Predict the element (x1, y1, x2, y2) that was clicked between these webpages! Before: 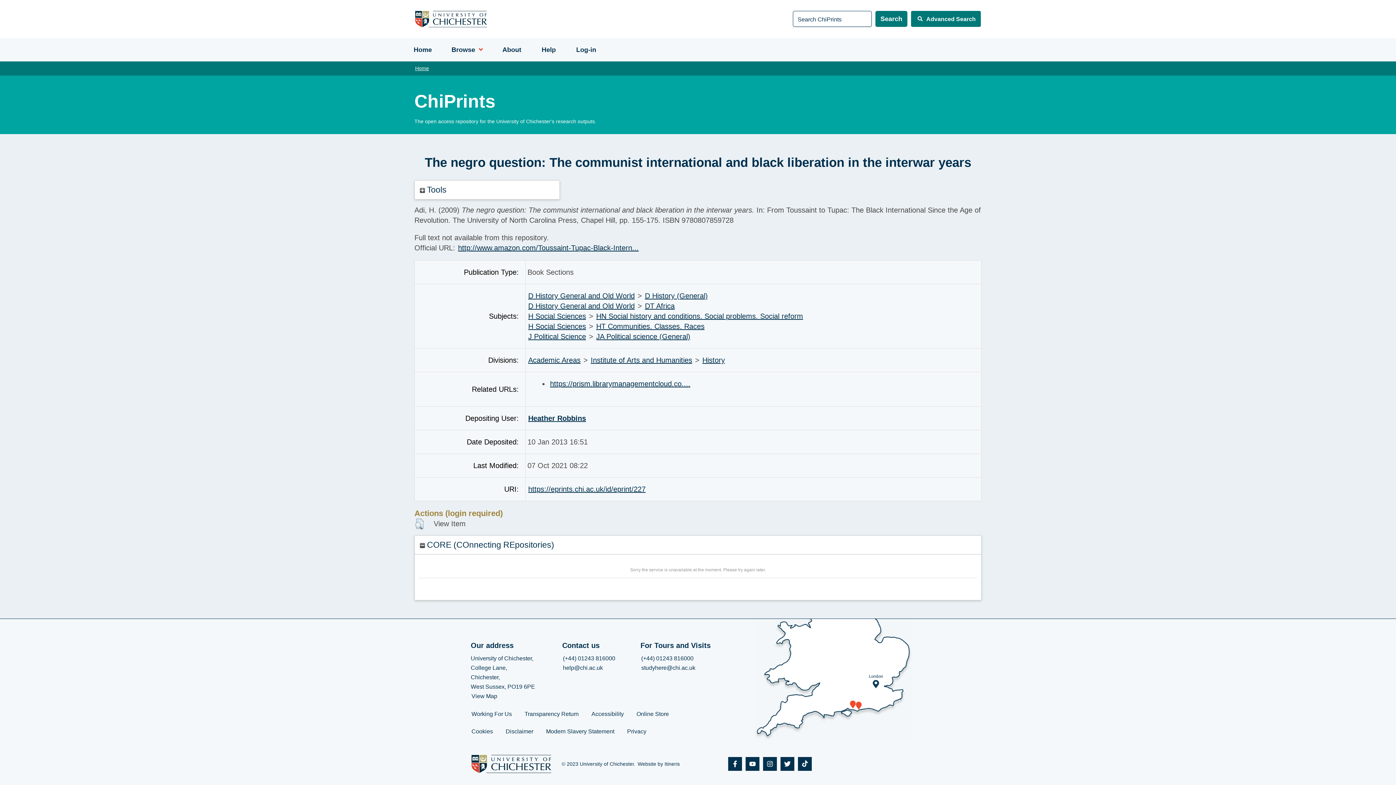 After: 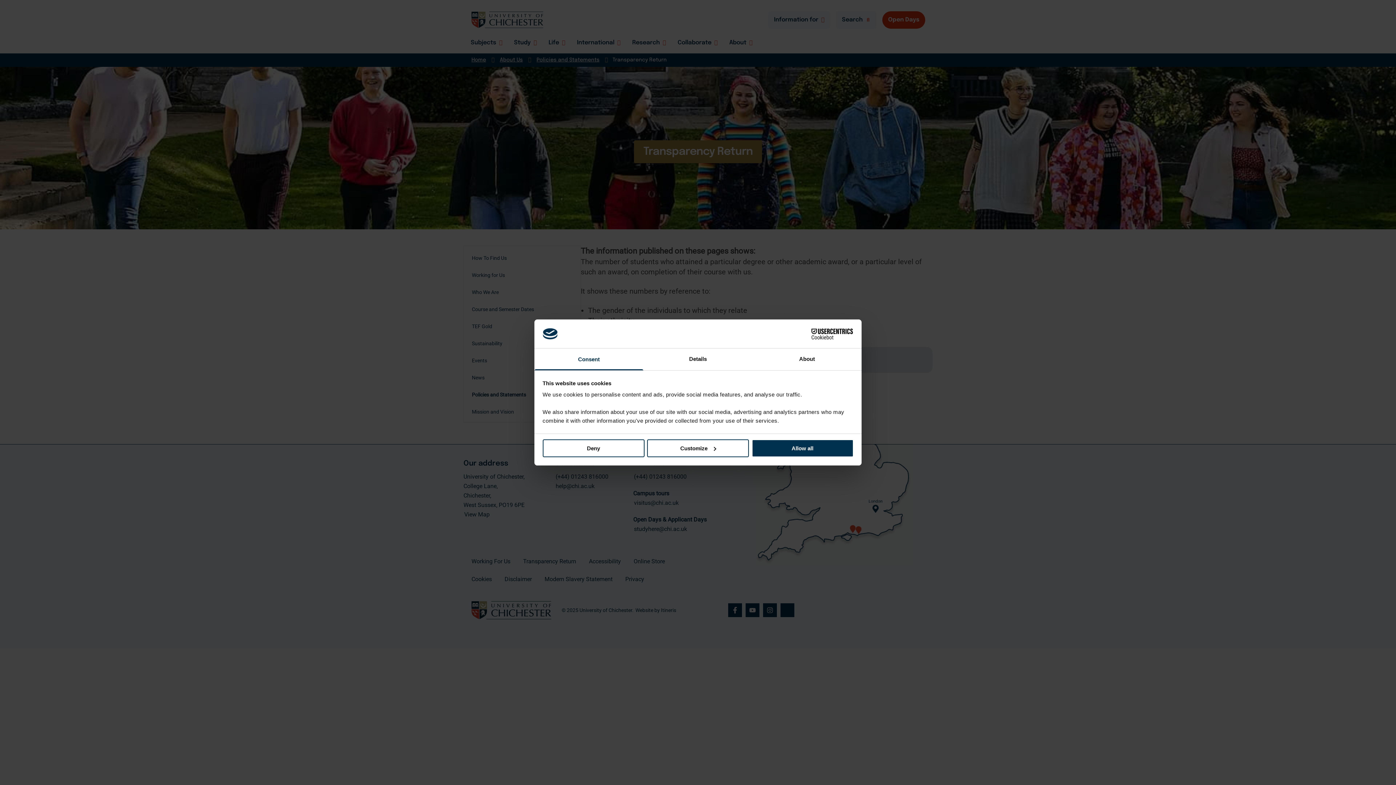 Action: bbox: (518, 703, 585, 724) label: Transparency Return